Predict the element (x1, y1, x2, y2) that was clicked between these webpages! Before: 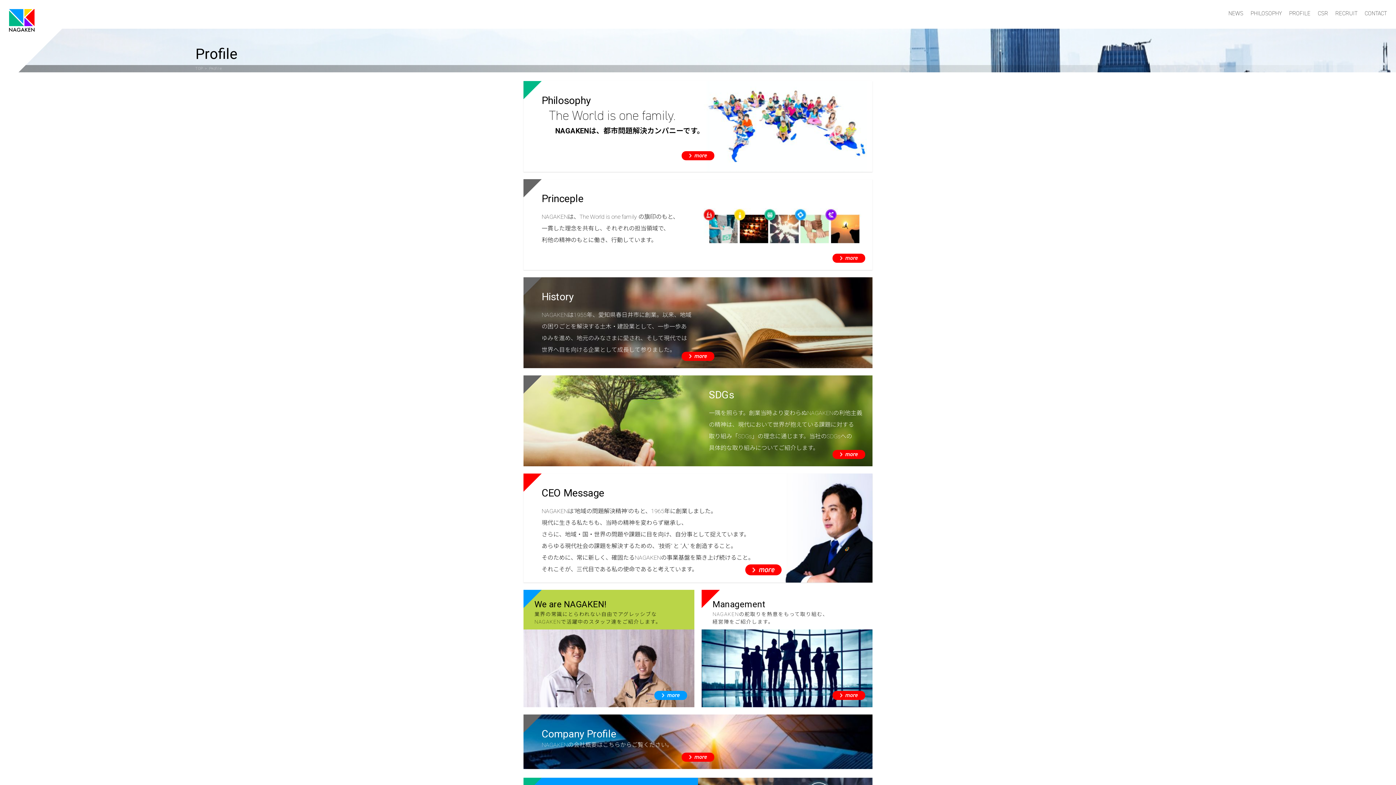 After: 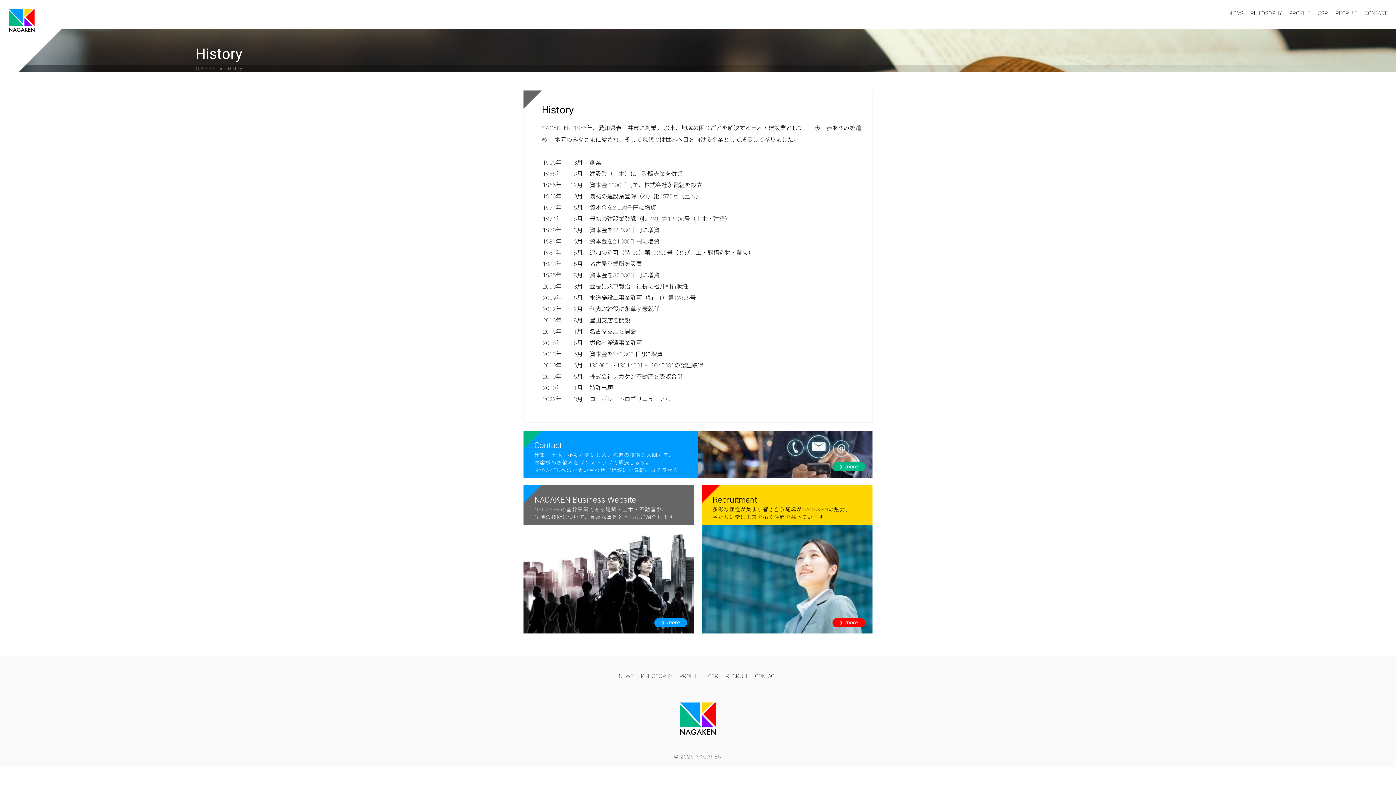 Action: label: more bbox: (681, 352, 714, 361)